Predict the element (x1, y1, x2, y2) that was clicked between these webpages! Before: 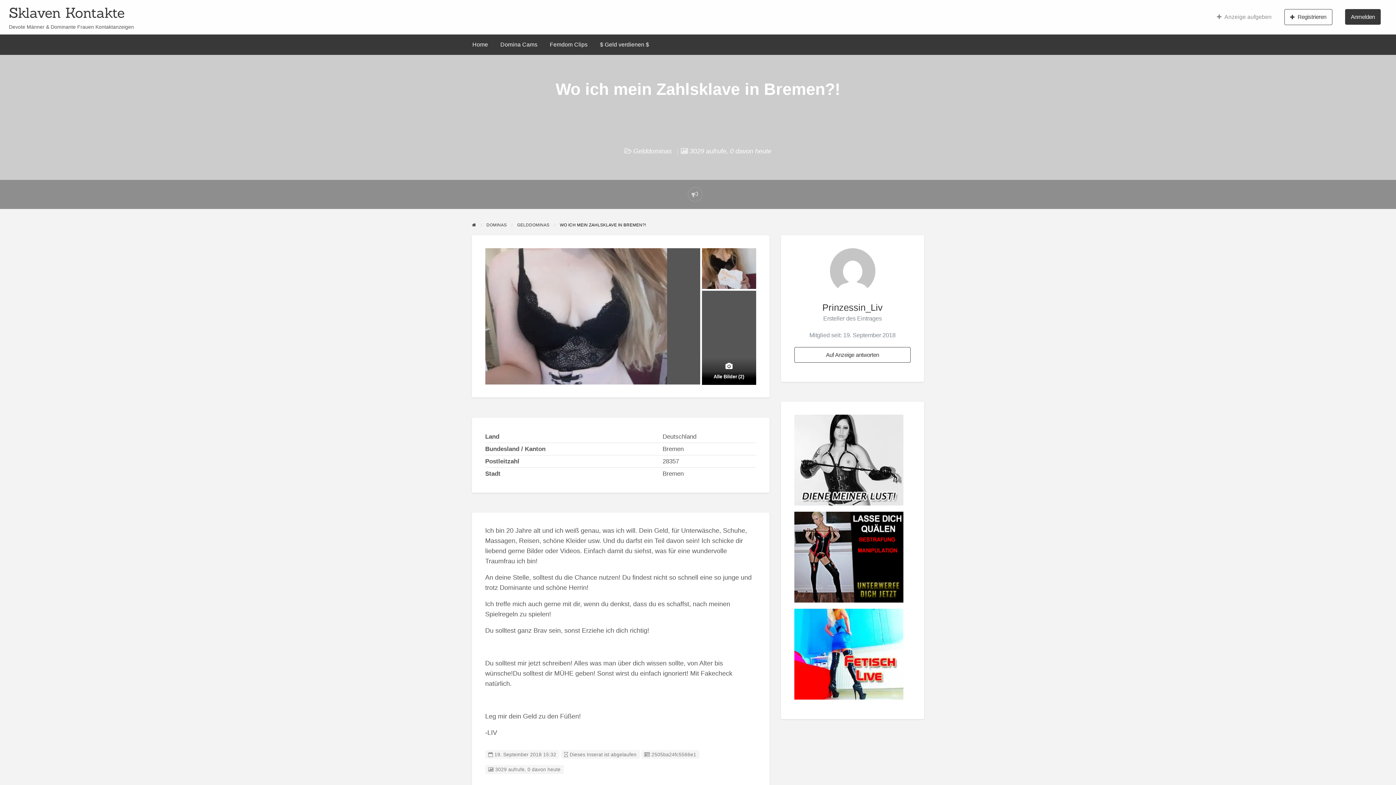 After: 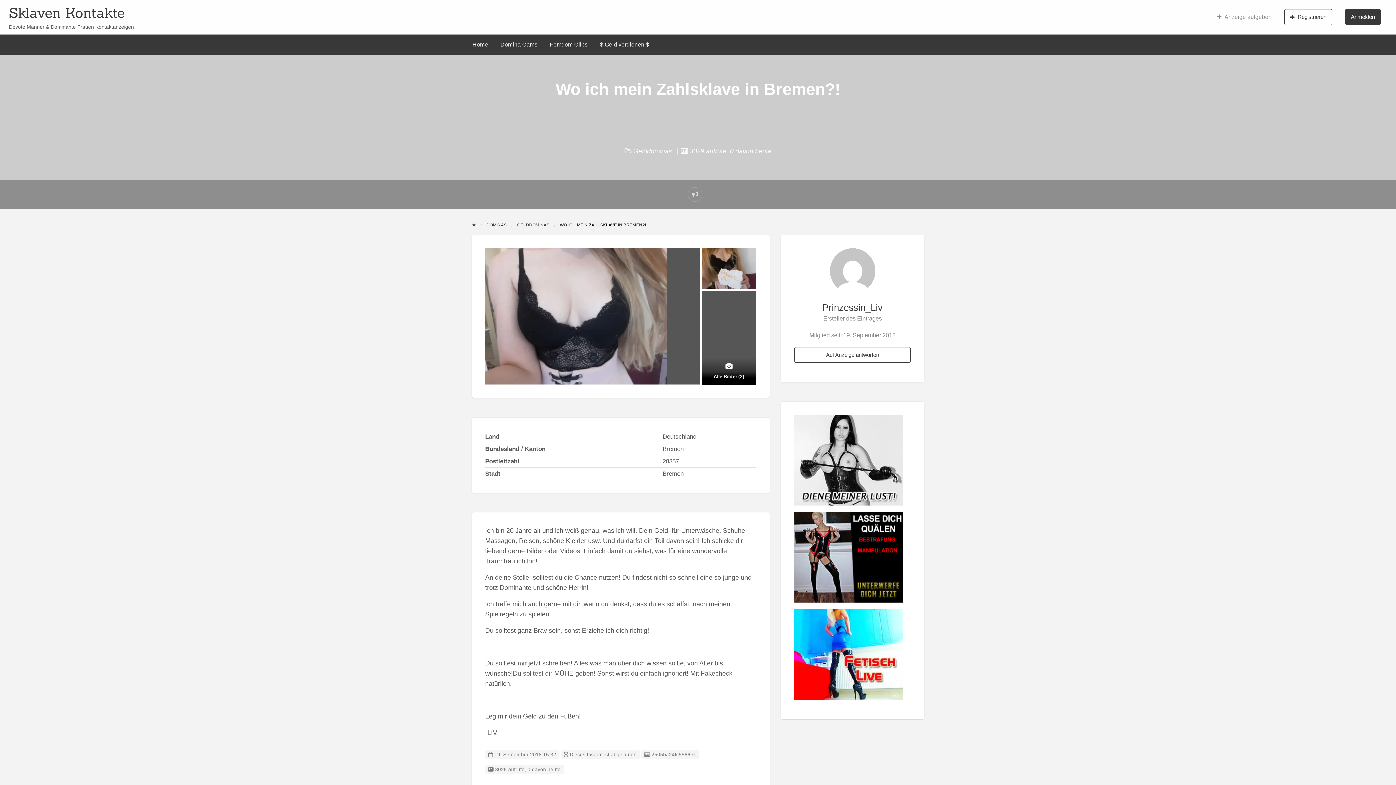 Action: bbox: (794, 456, 910, 463)